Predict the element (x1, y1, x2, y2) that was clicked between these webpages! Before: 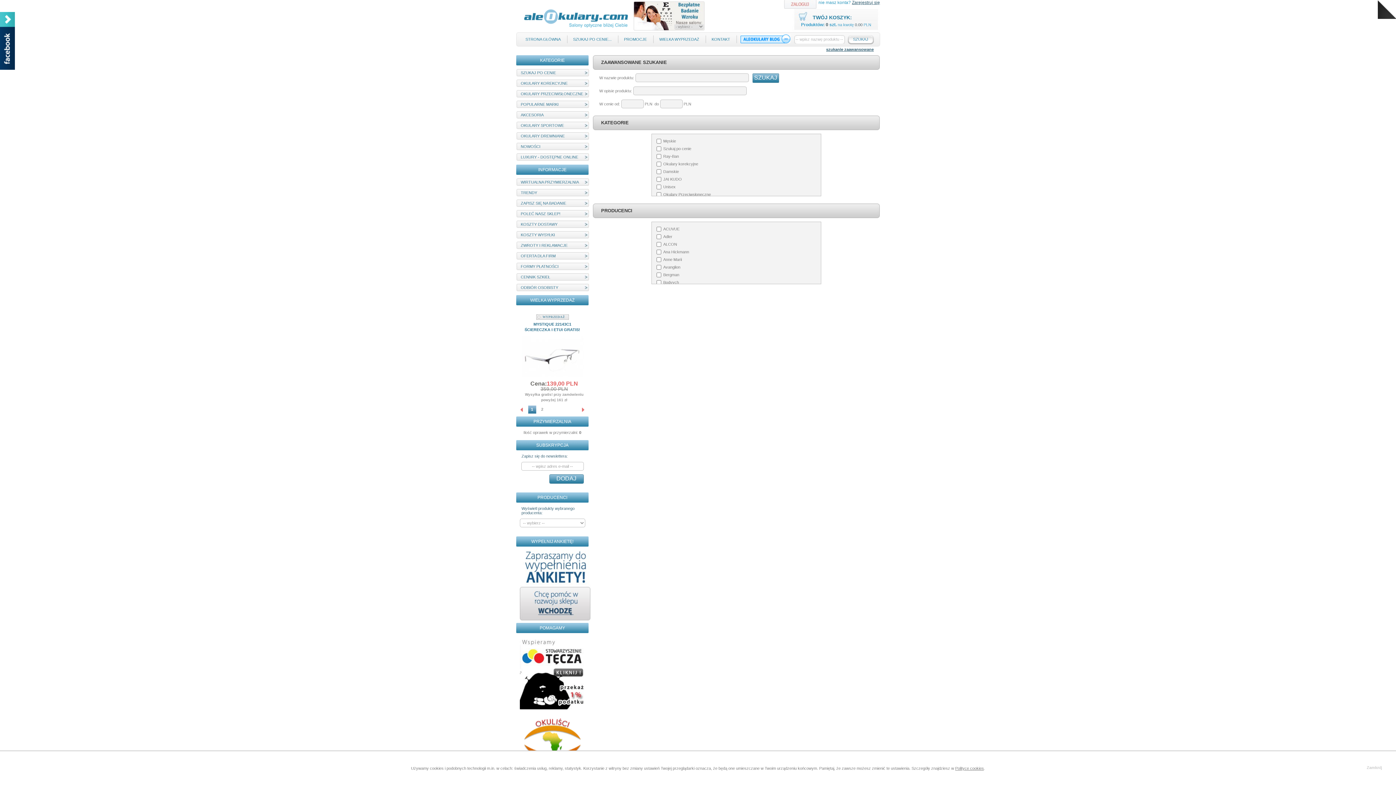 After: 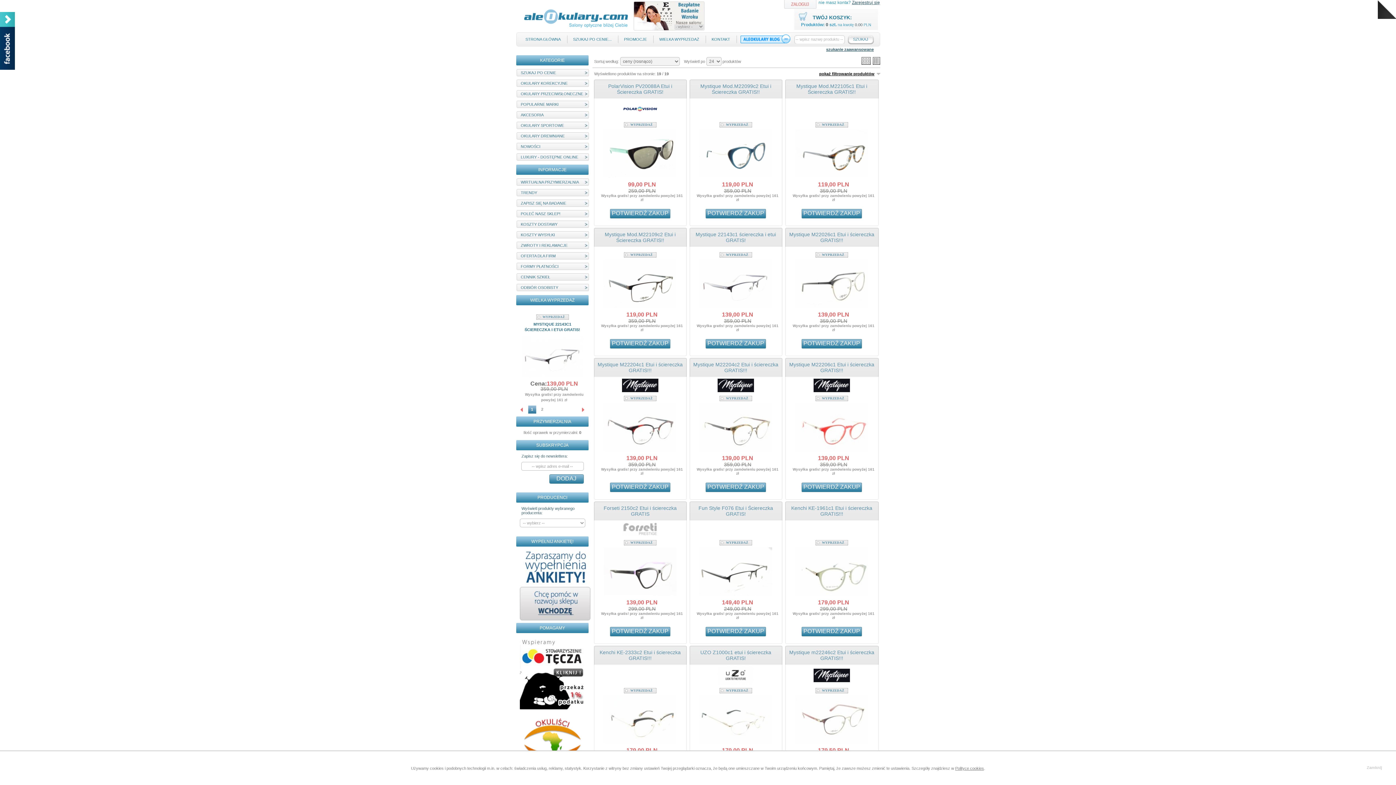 Action: label: WIELKA WYPRZEDAŻ bbox: (659, 37, 699, 41)